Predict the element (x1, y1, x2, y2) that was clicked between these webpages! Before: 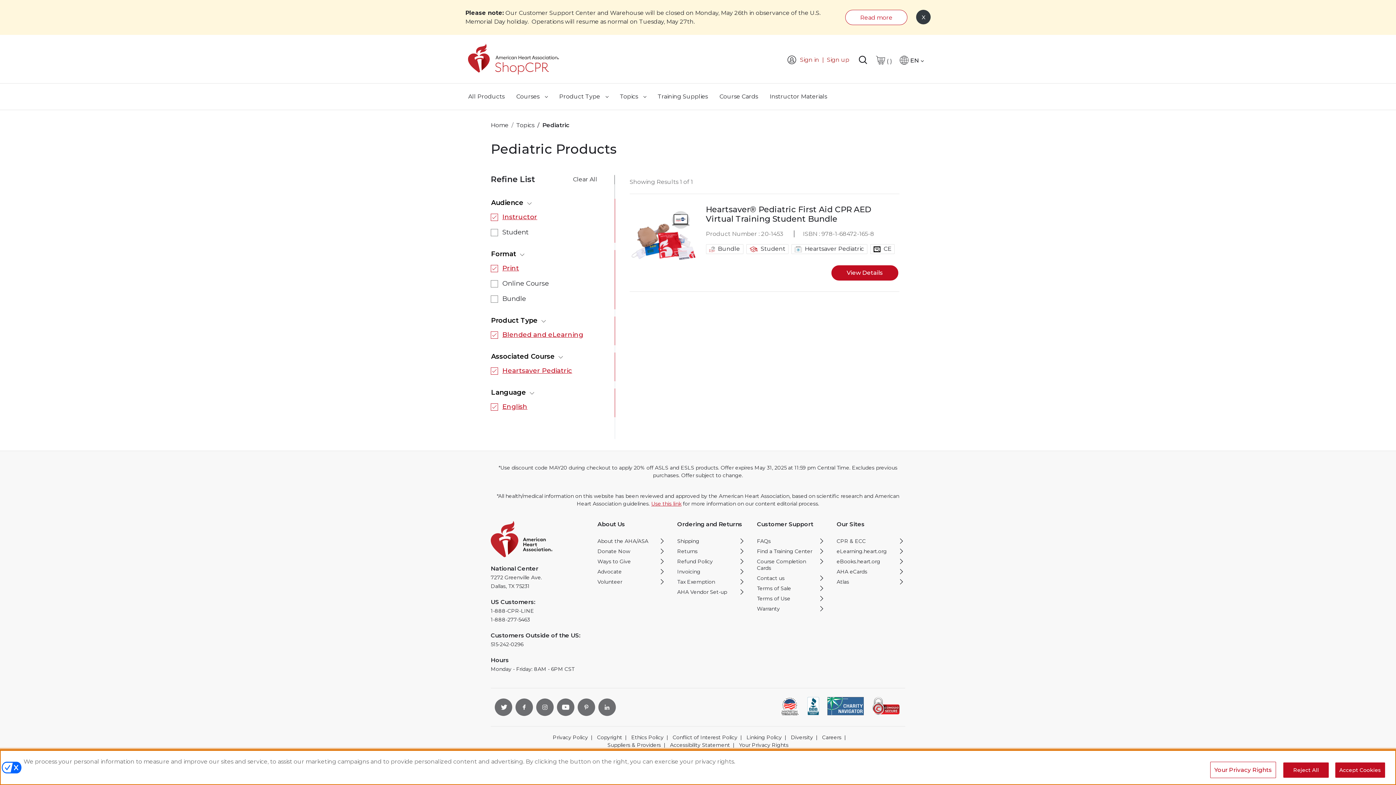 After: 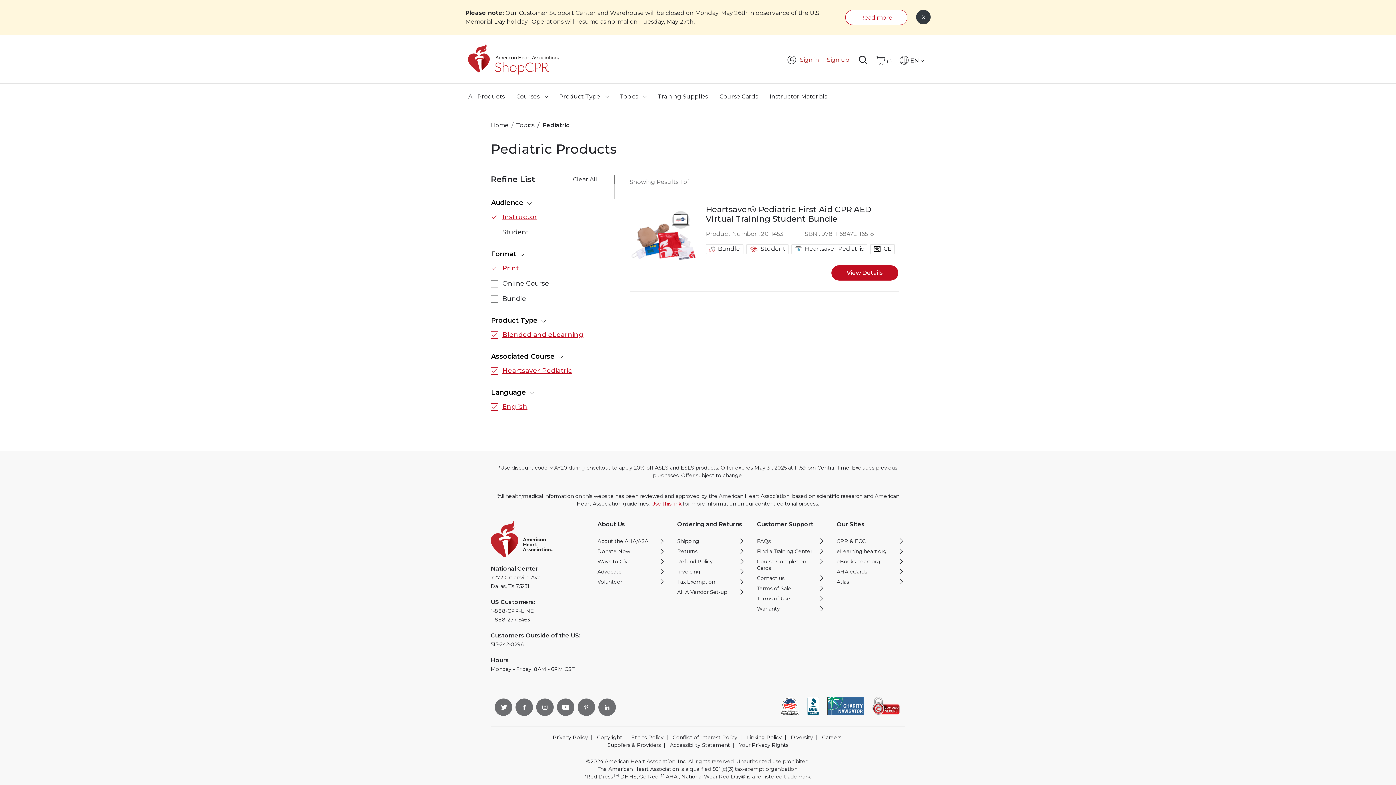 Action: label: use this link for Information on our content editorial process External bbox: (651, 500, 681, 507)